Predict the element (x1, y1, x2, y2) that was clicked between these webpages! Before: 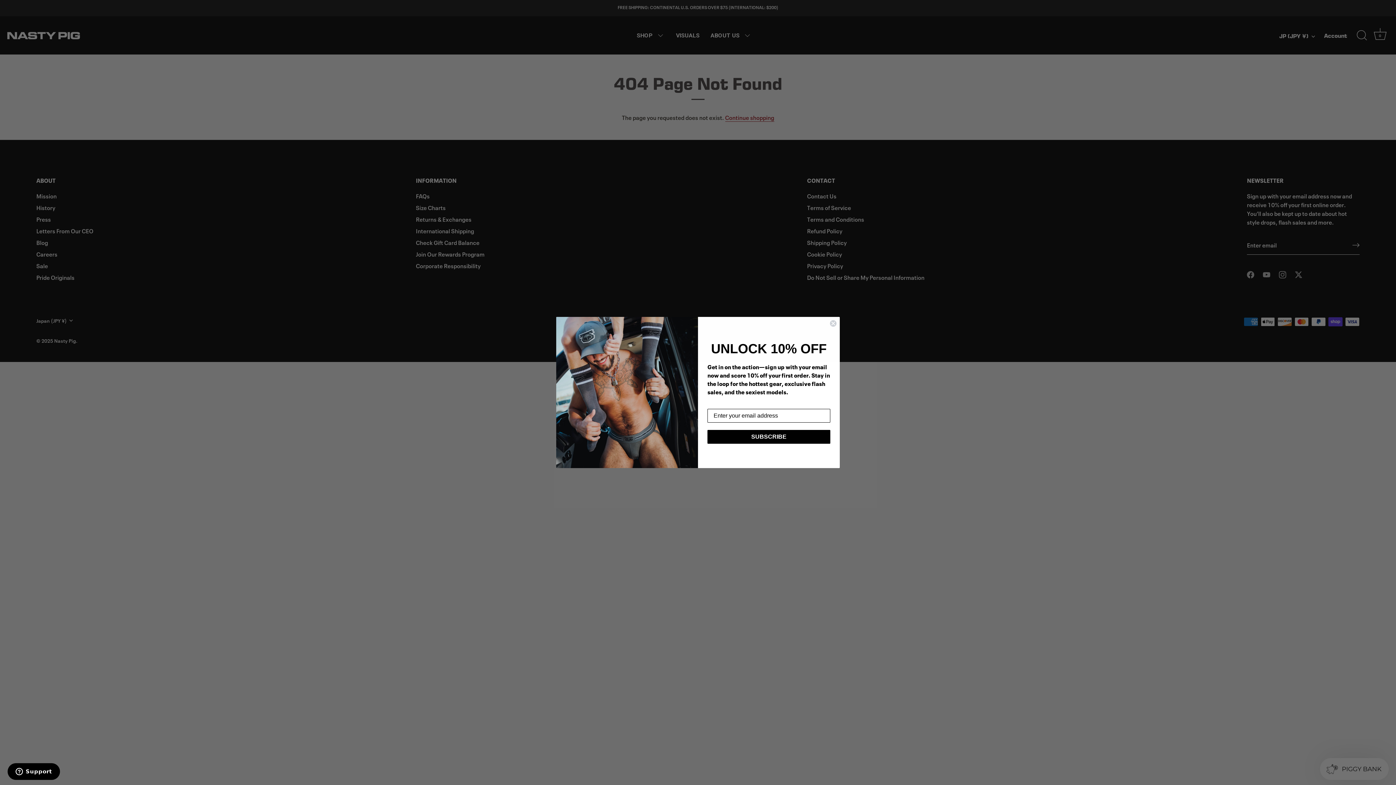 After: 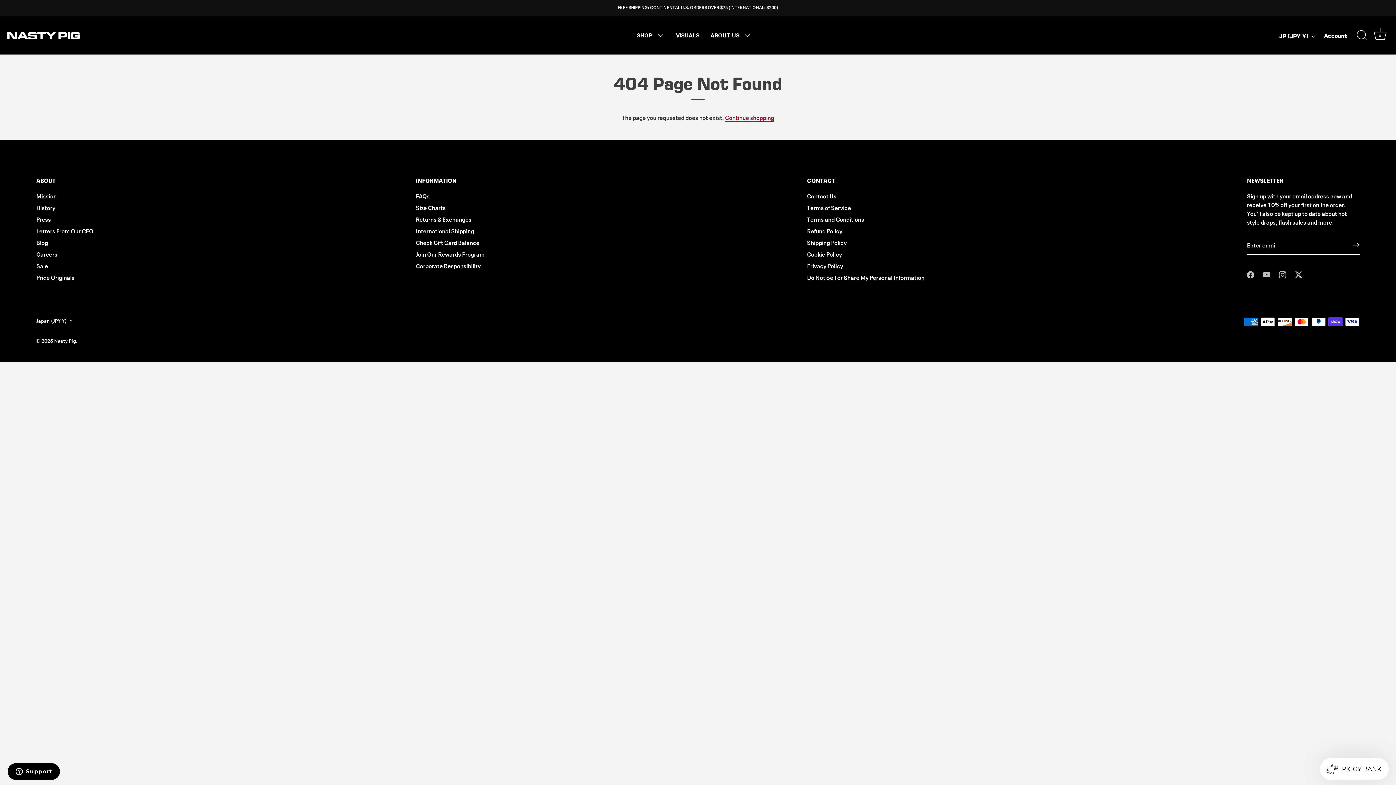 Action: bbox: (829, 319, 837, 327) label: Close dialog